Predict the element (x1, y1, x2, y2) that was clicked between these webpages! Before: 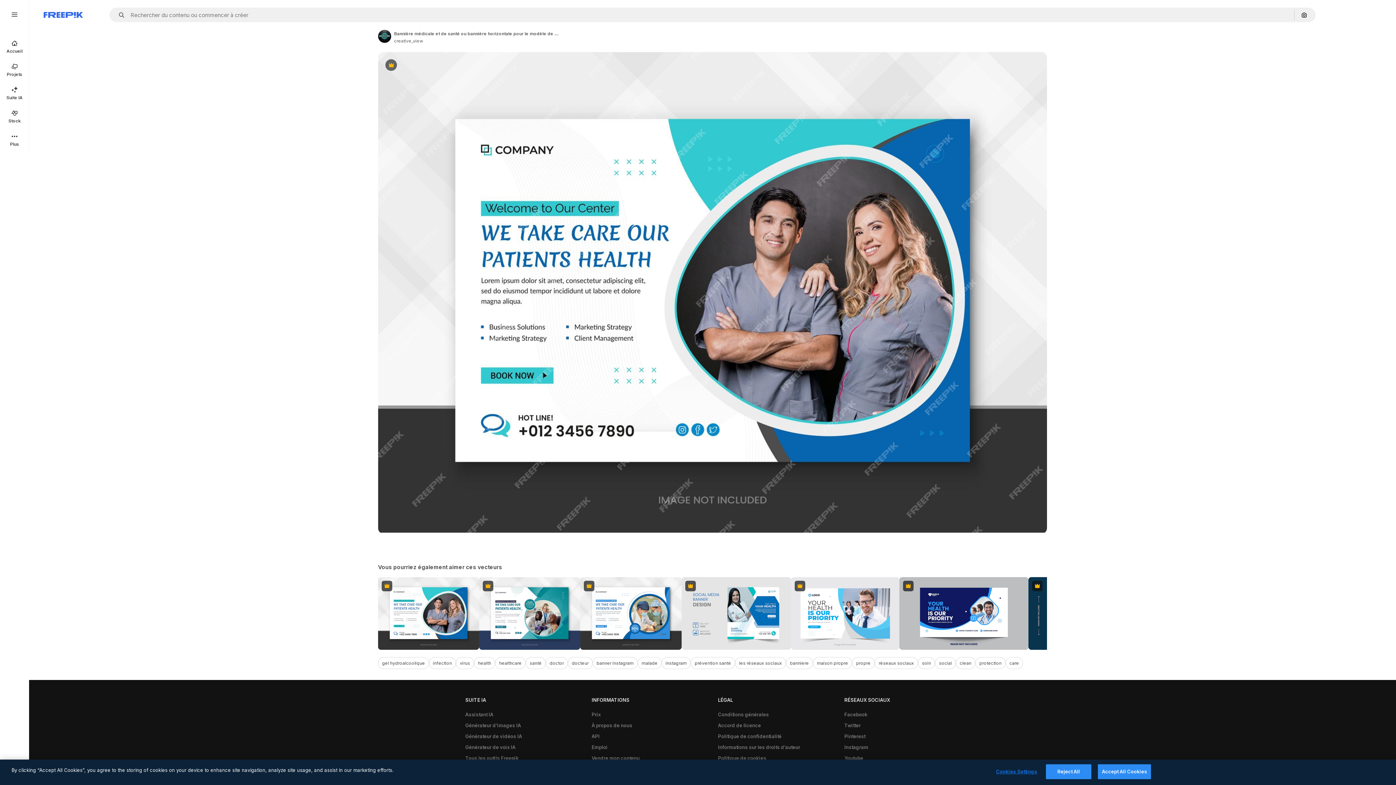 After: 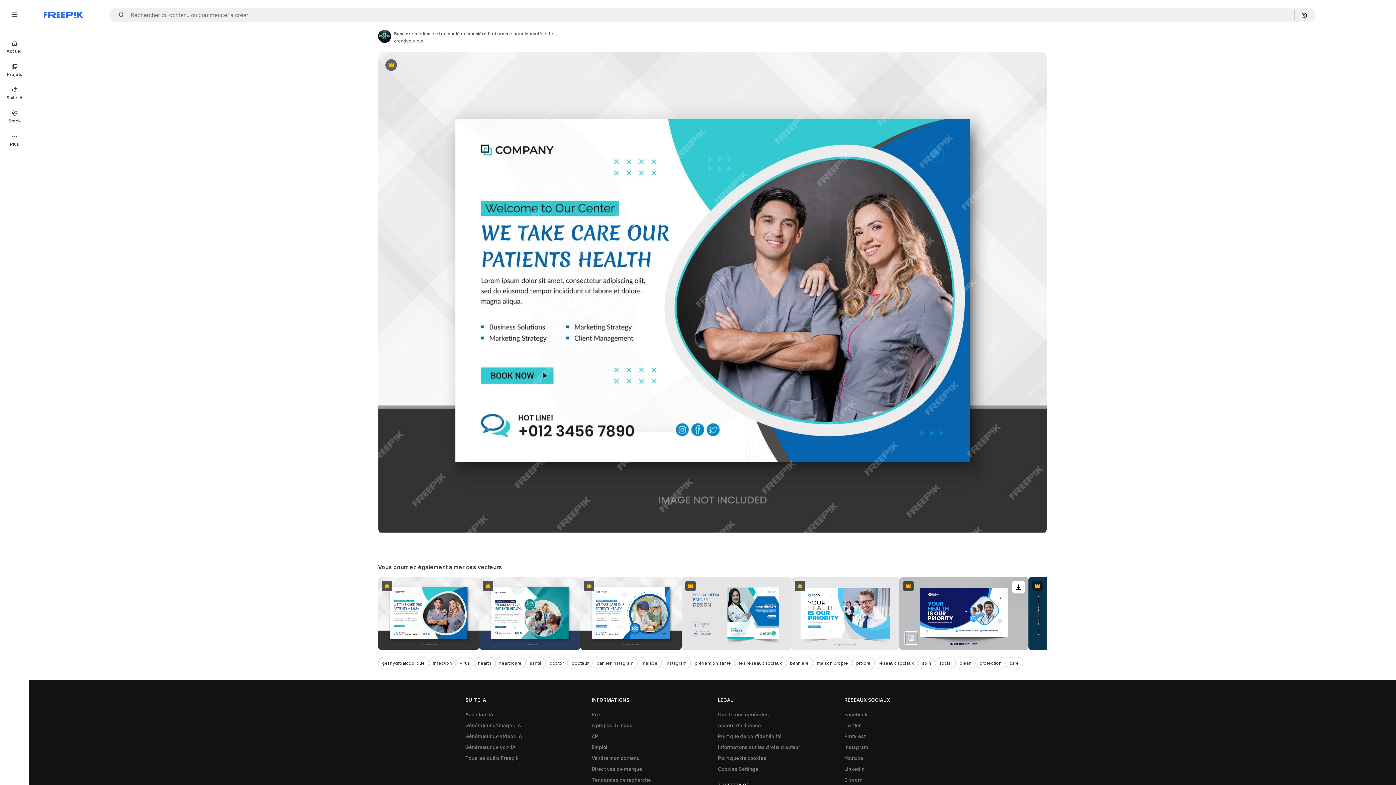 Action: bbox: (904, 631, 917, 644) label: Voir similaire